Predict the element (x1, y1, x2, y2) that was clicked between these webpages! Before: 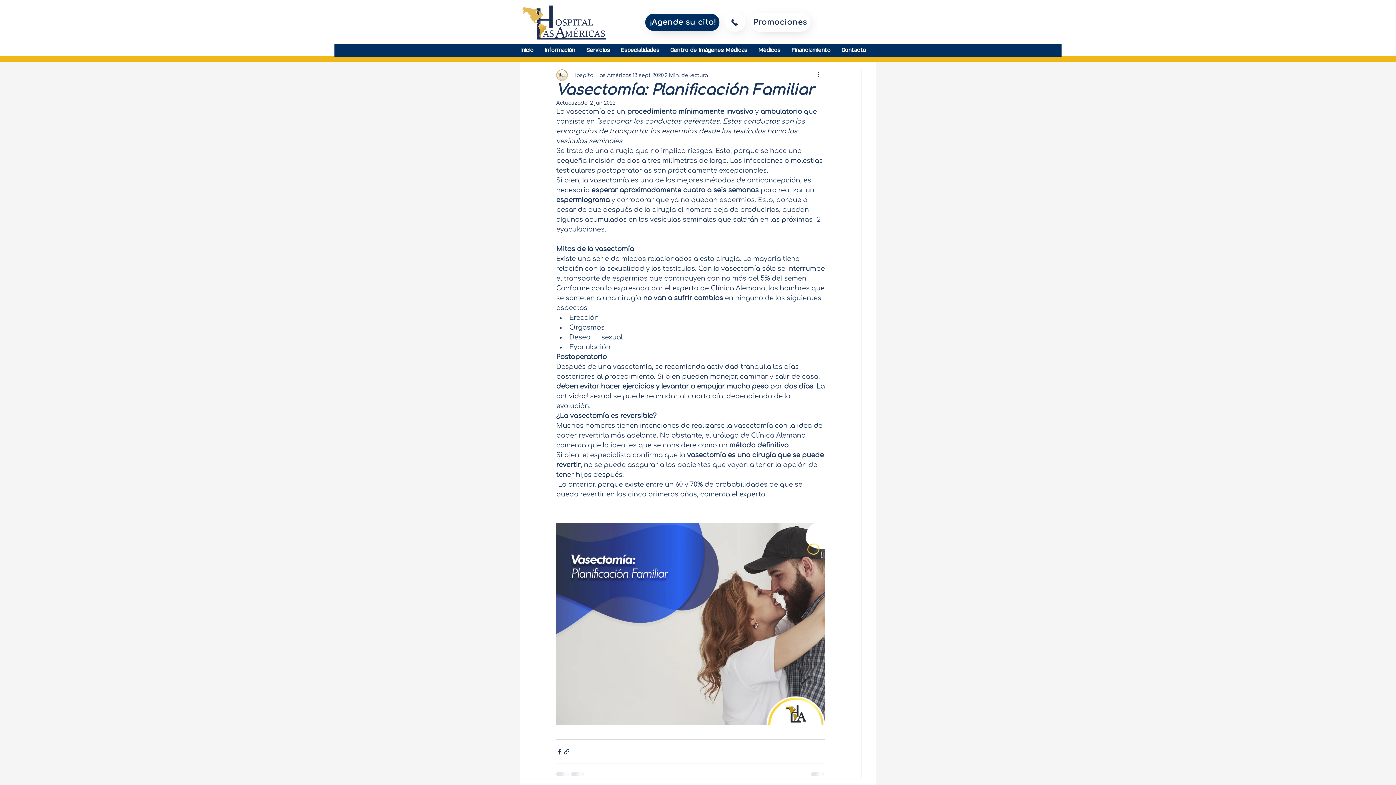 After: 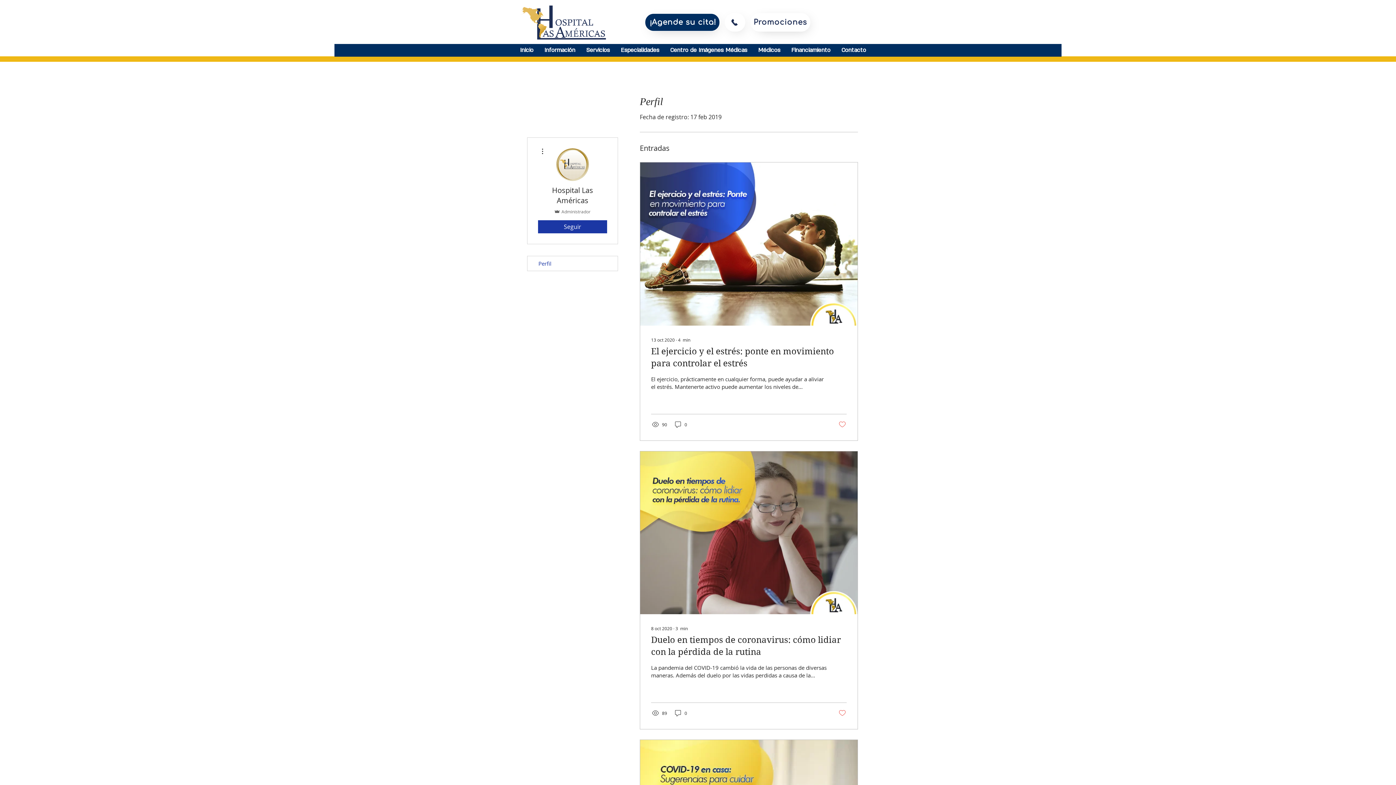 Action: bbox: (572, 71, 631, 79) label: Hospital Las Américas